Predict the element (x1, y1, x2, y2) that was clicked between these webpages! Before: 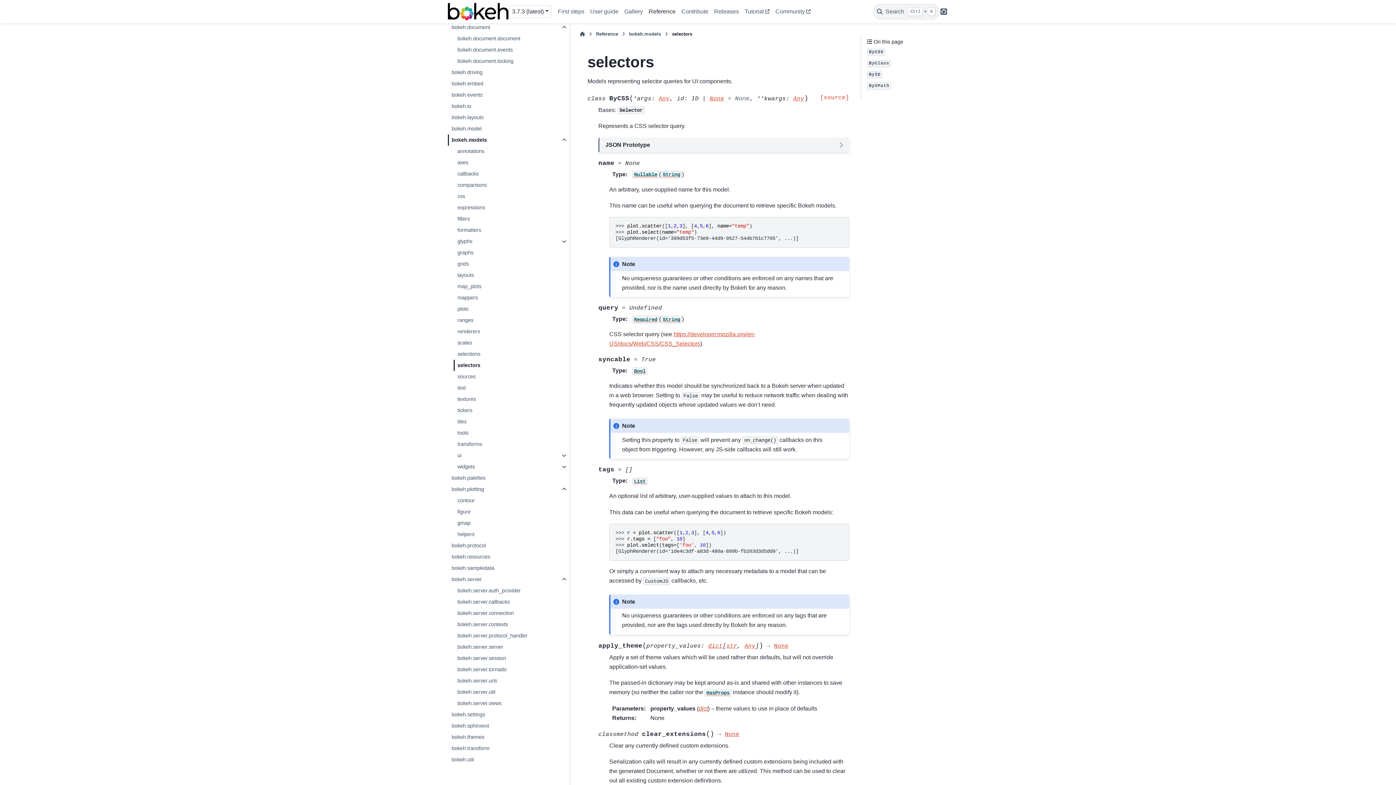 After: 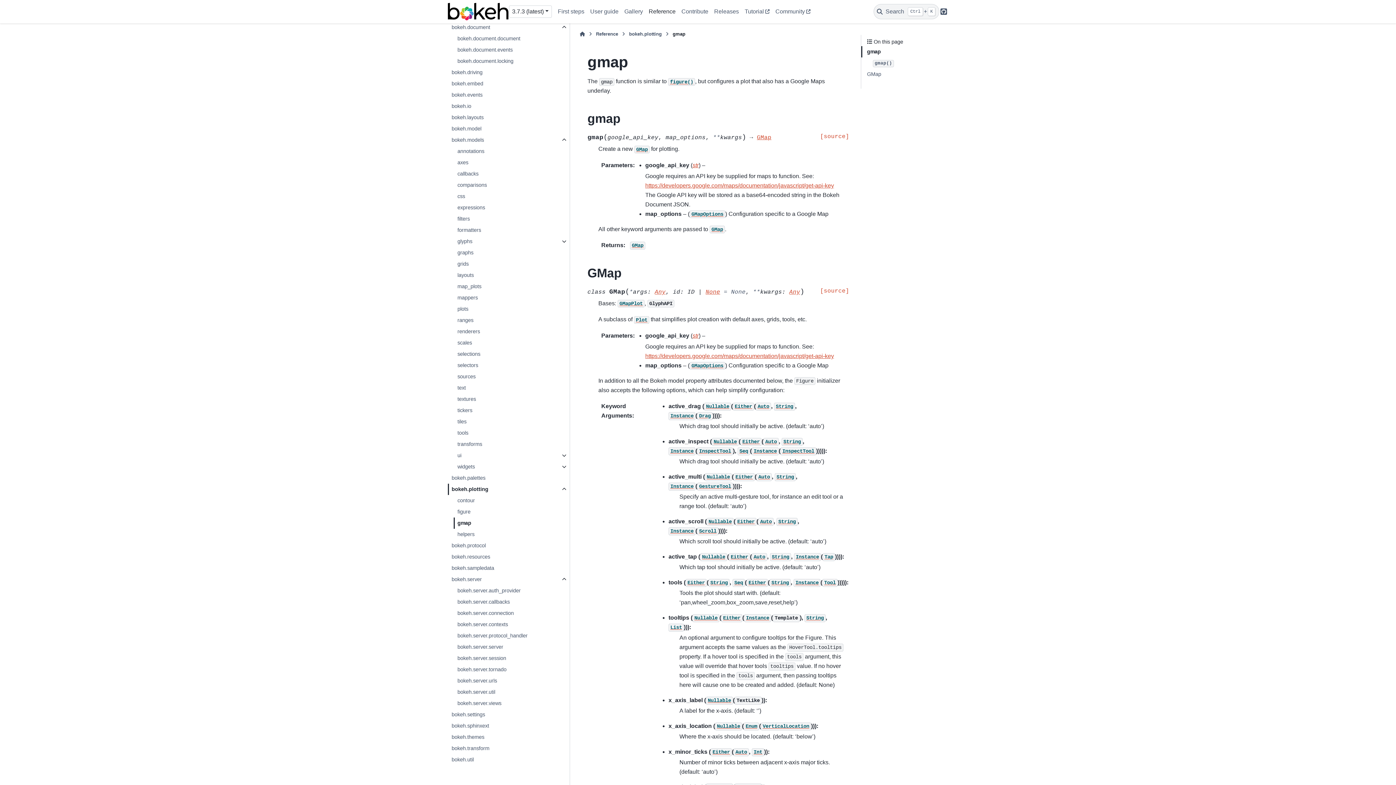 Action: label: gmap bbox: (453, 517, 568, 529)